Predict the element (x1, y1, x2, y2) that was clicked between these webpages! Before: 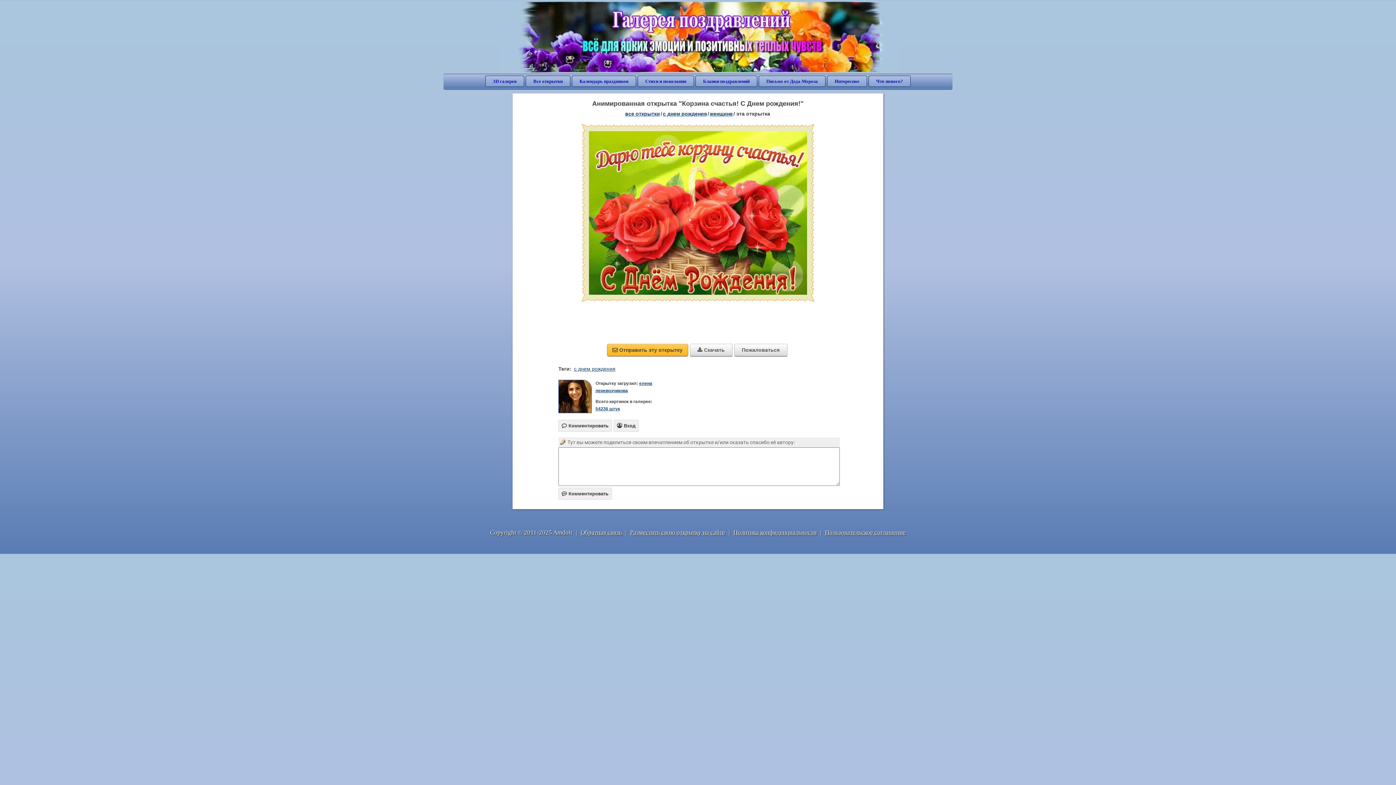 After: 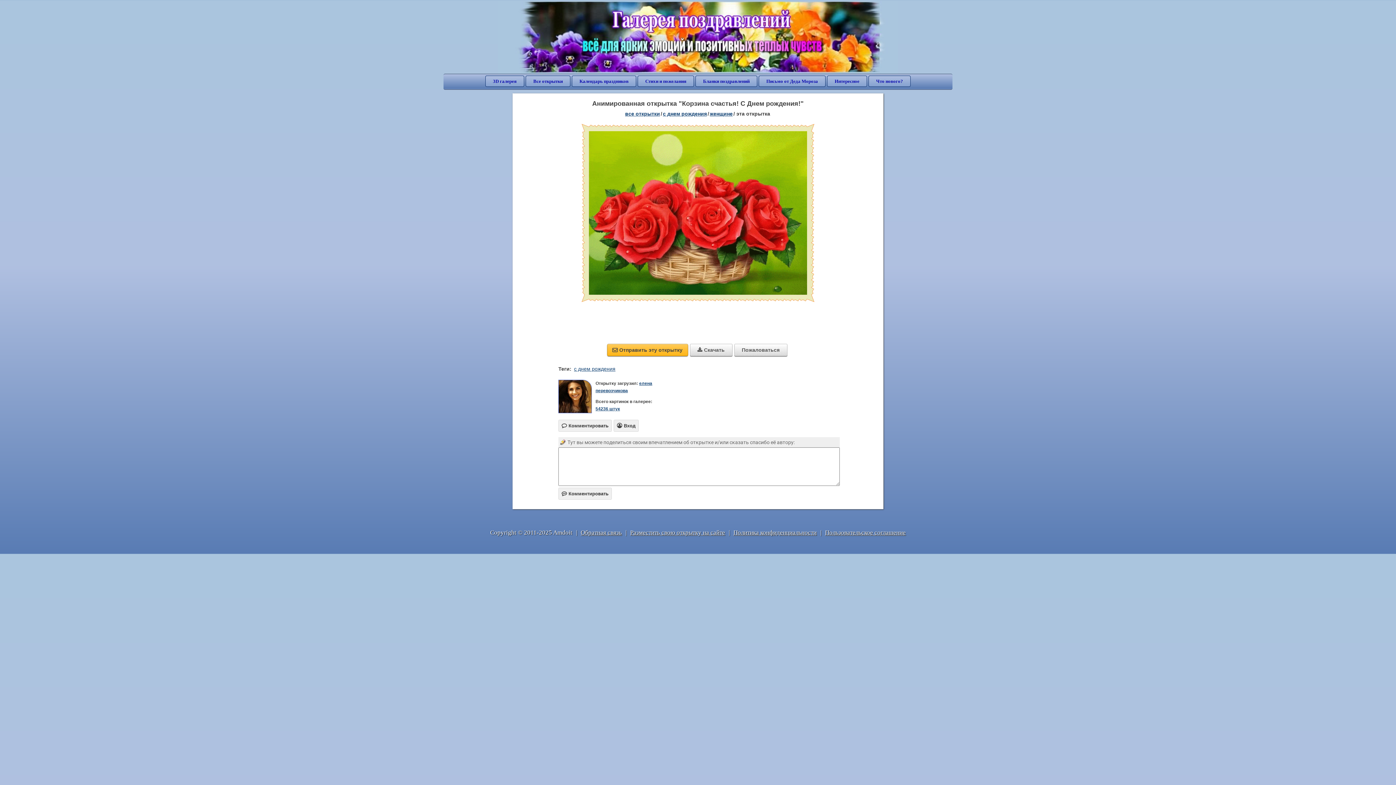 Action: label: Обратная связь bbox: (580, 529, 622, 536)